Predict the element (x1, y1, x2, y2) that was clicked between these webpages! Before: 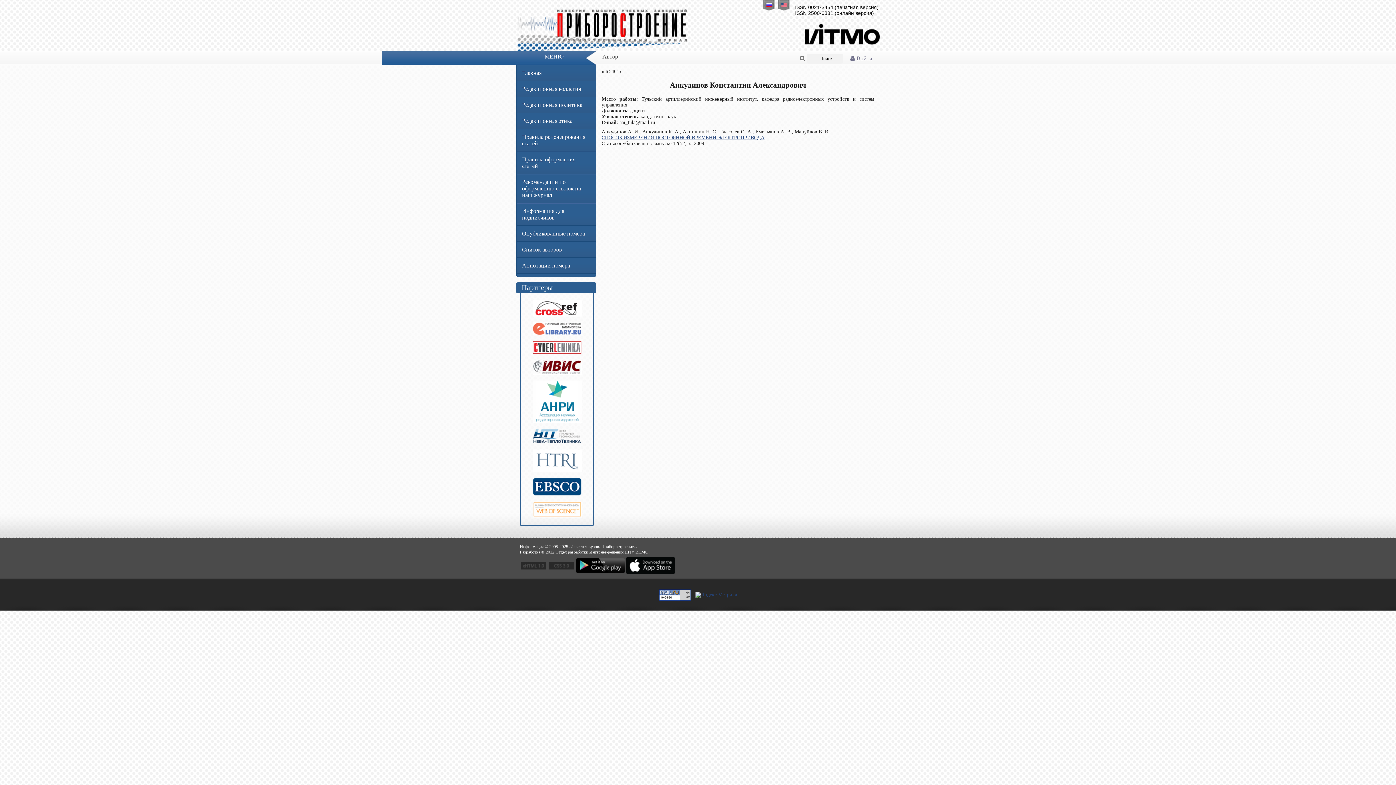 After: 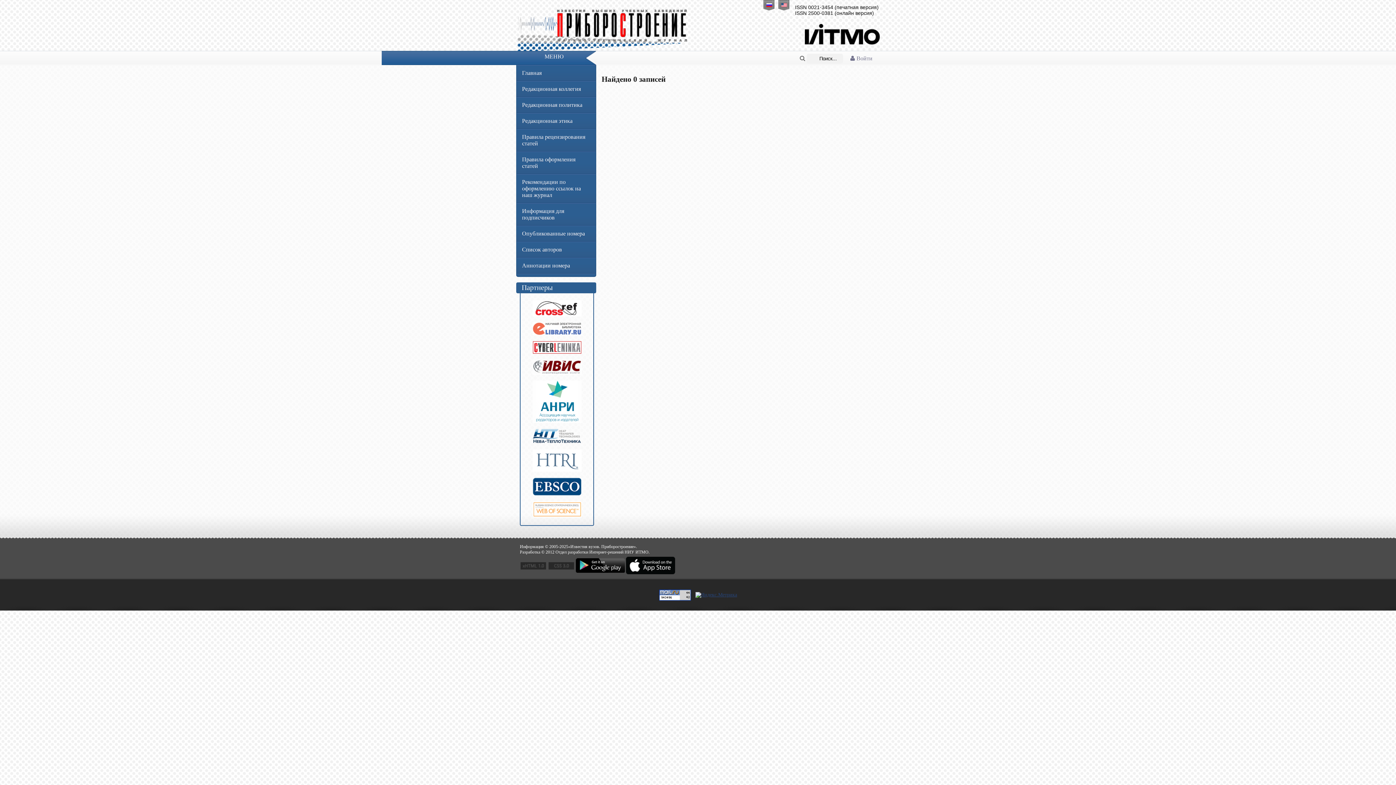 Action: bbox: (793, 55, 805, 61)